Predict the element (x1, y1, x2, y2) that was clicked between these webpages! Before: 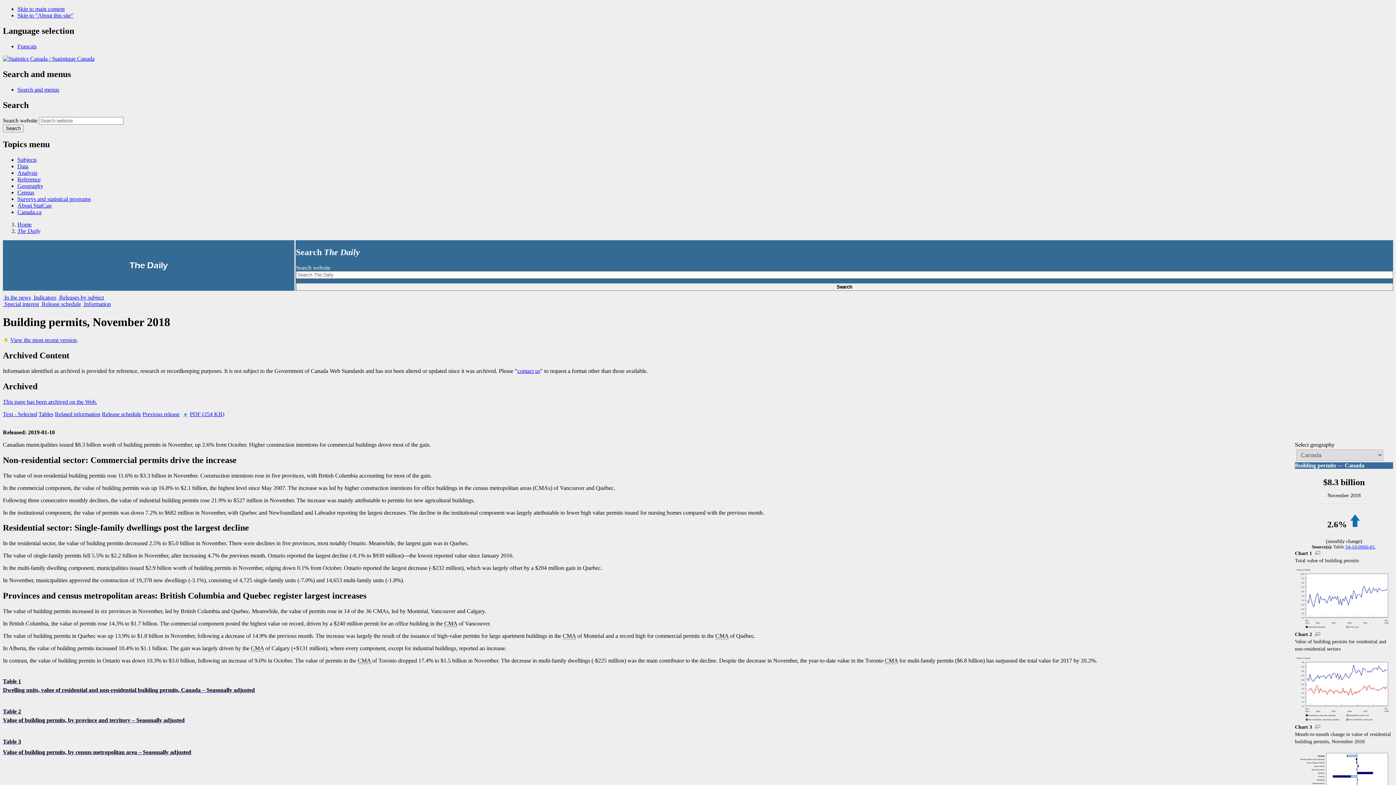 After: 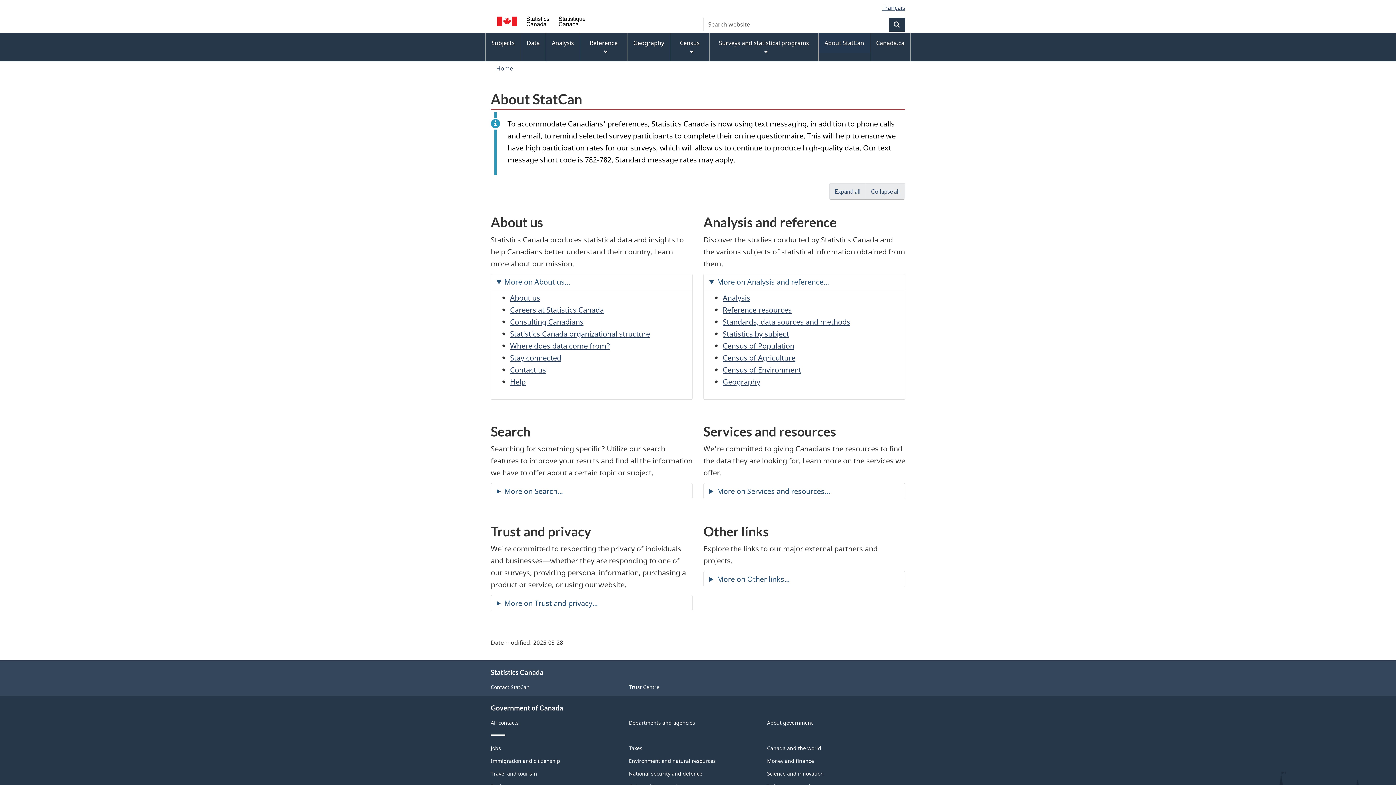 Action: bbox: (17, 202, 51, 208) label: About StatCan